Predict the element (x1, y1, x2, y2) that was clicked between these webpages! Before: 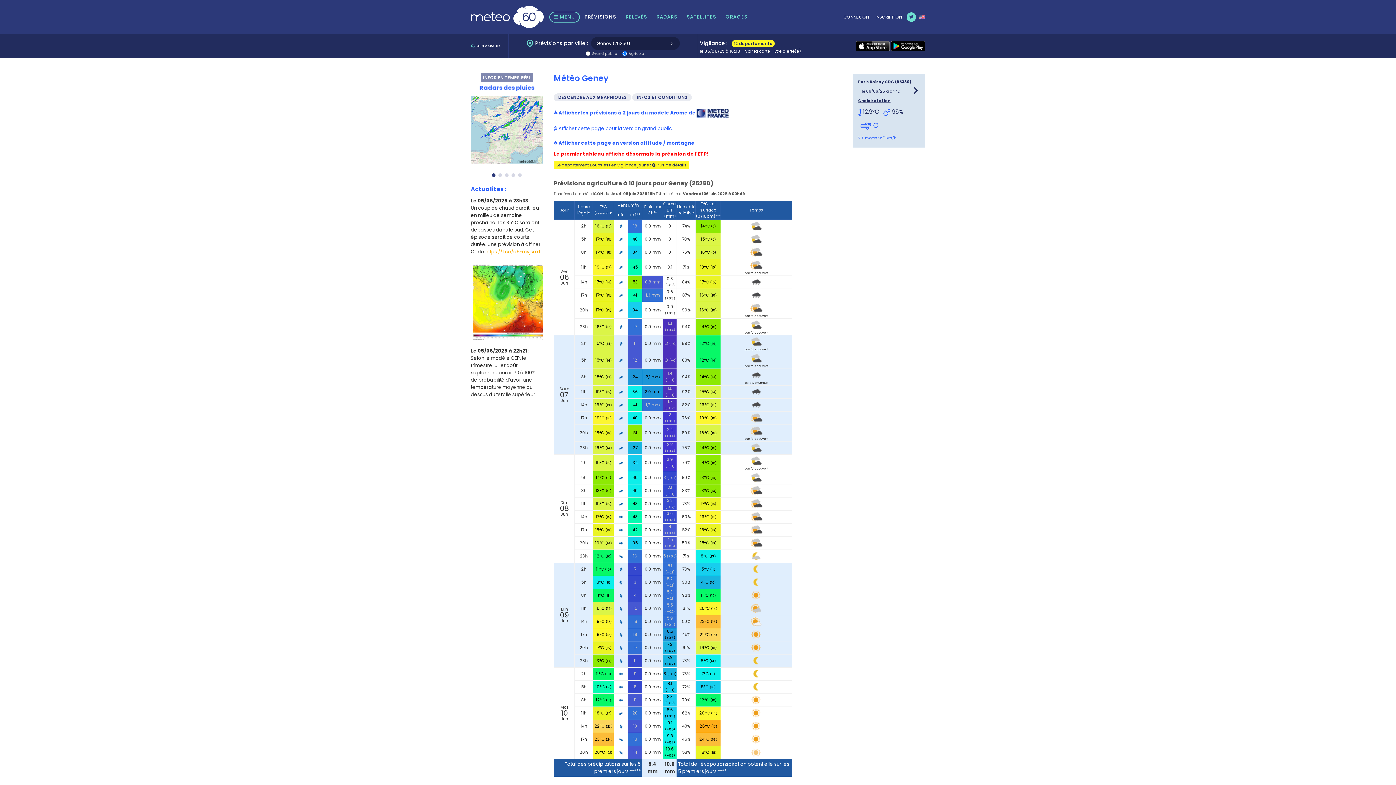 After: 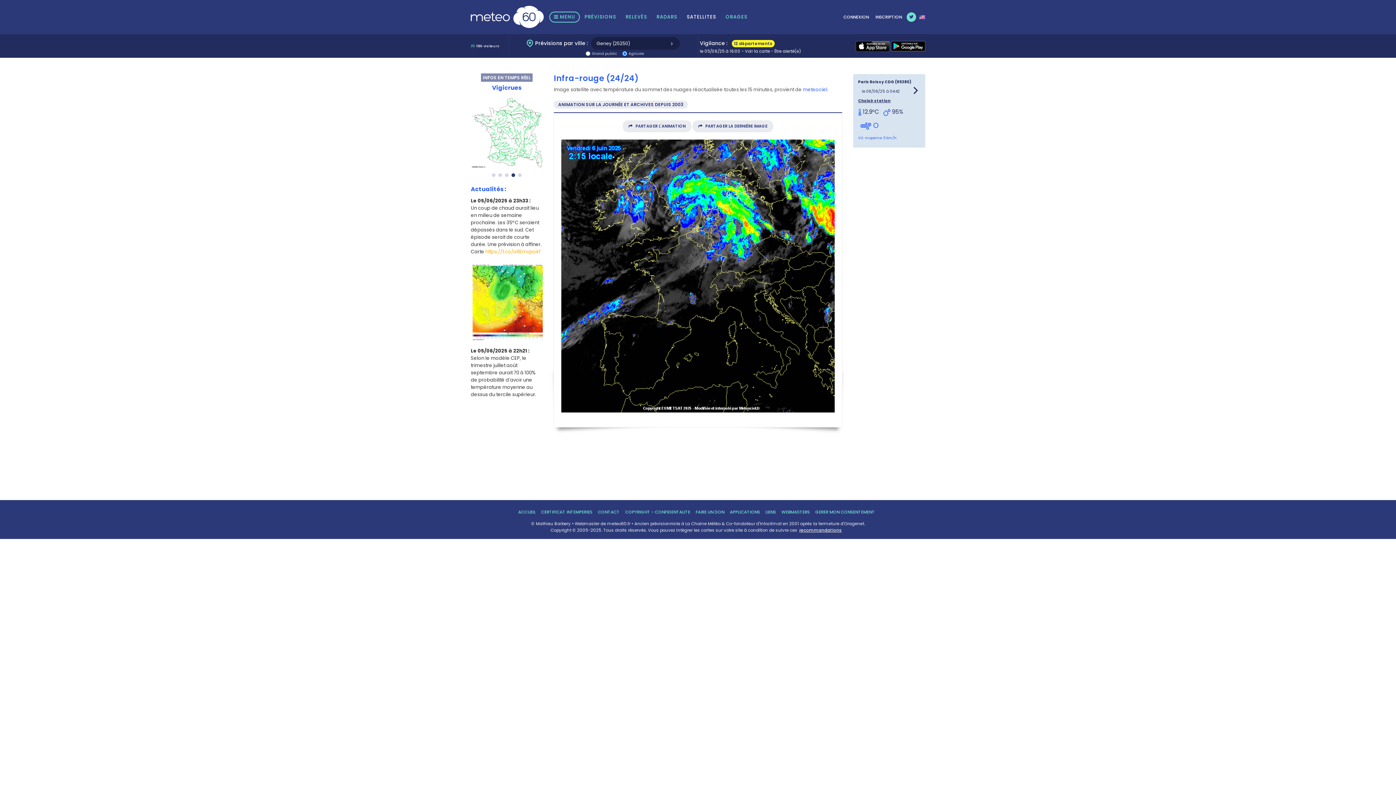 Action: label: SATELLITES bbox: (682, 0, 721, 34)